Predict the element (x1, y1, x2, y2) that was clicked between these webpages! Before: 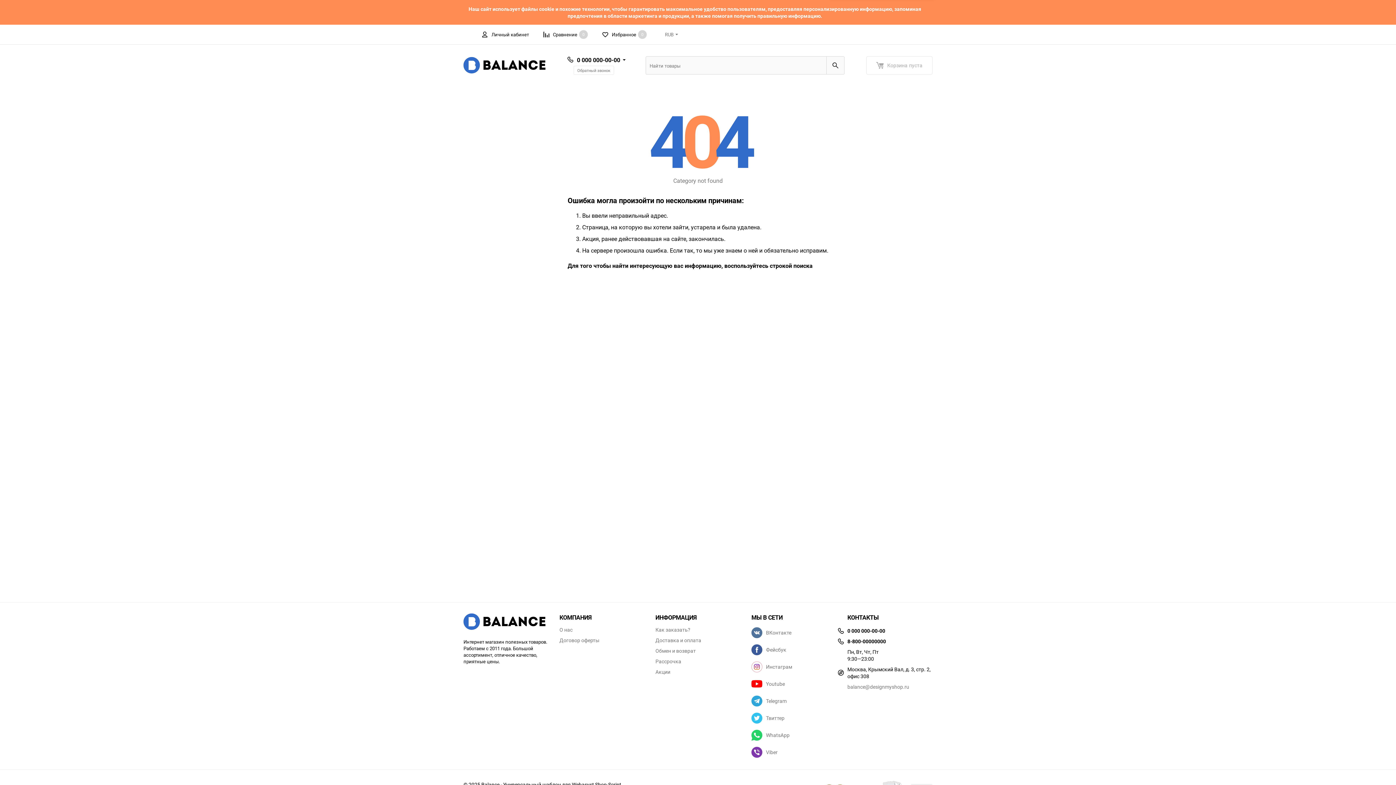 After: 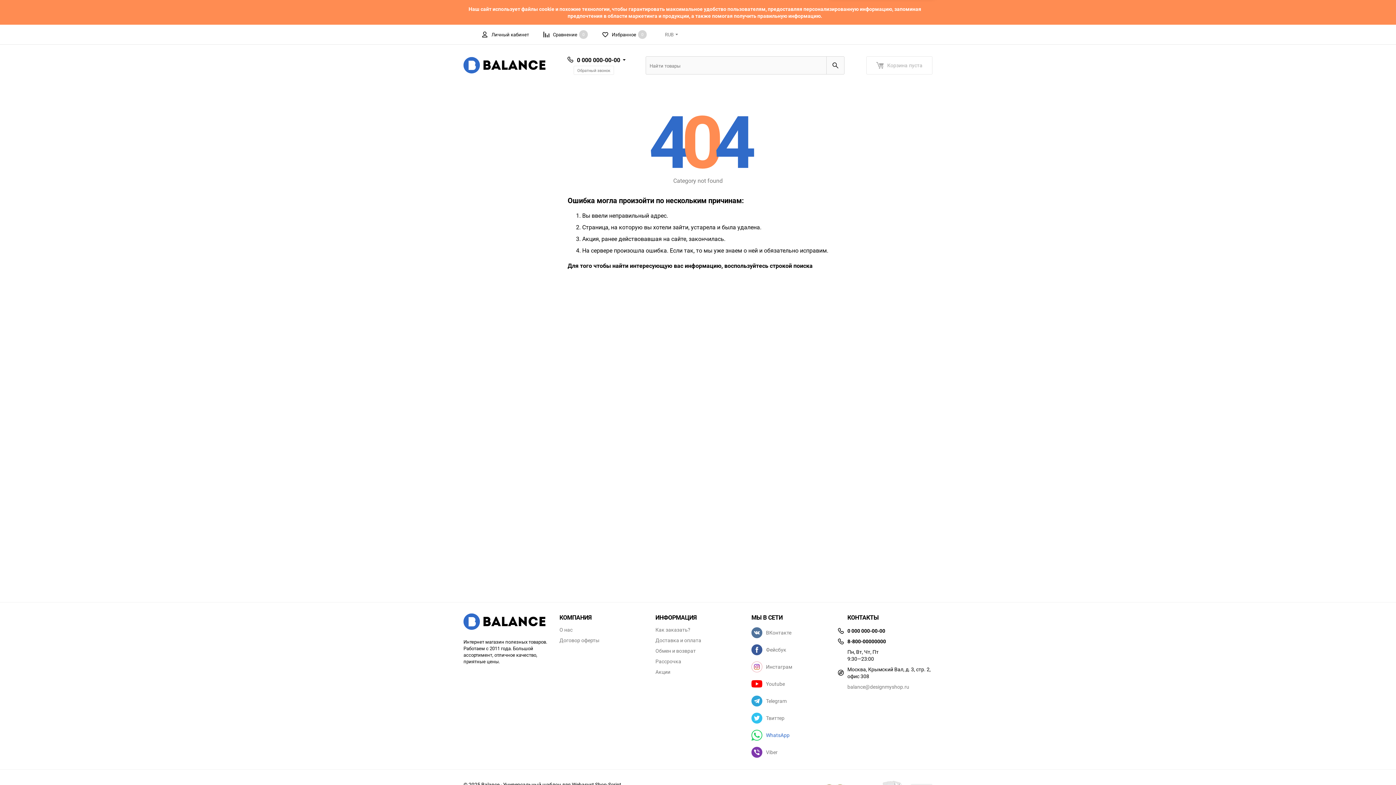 Action: bbox: (751, 730, 789, 741) label: WhatsApp